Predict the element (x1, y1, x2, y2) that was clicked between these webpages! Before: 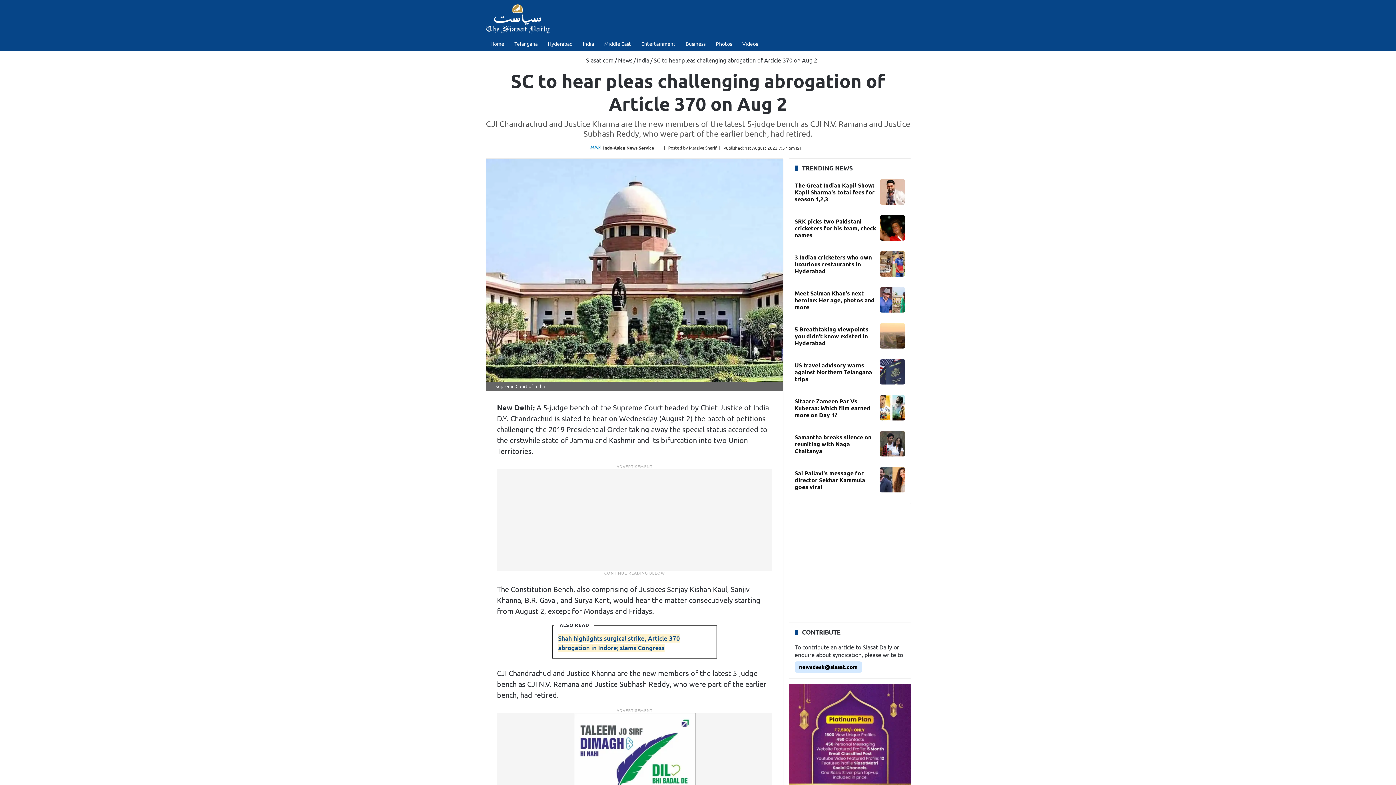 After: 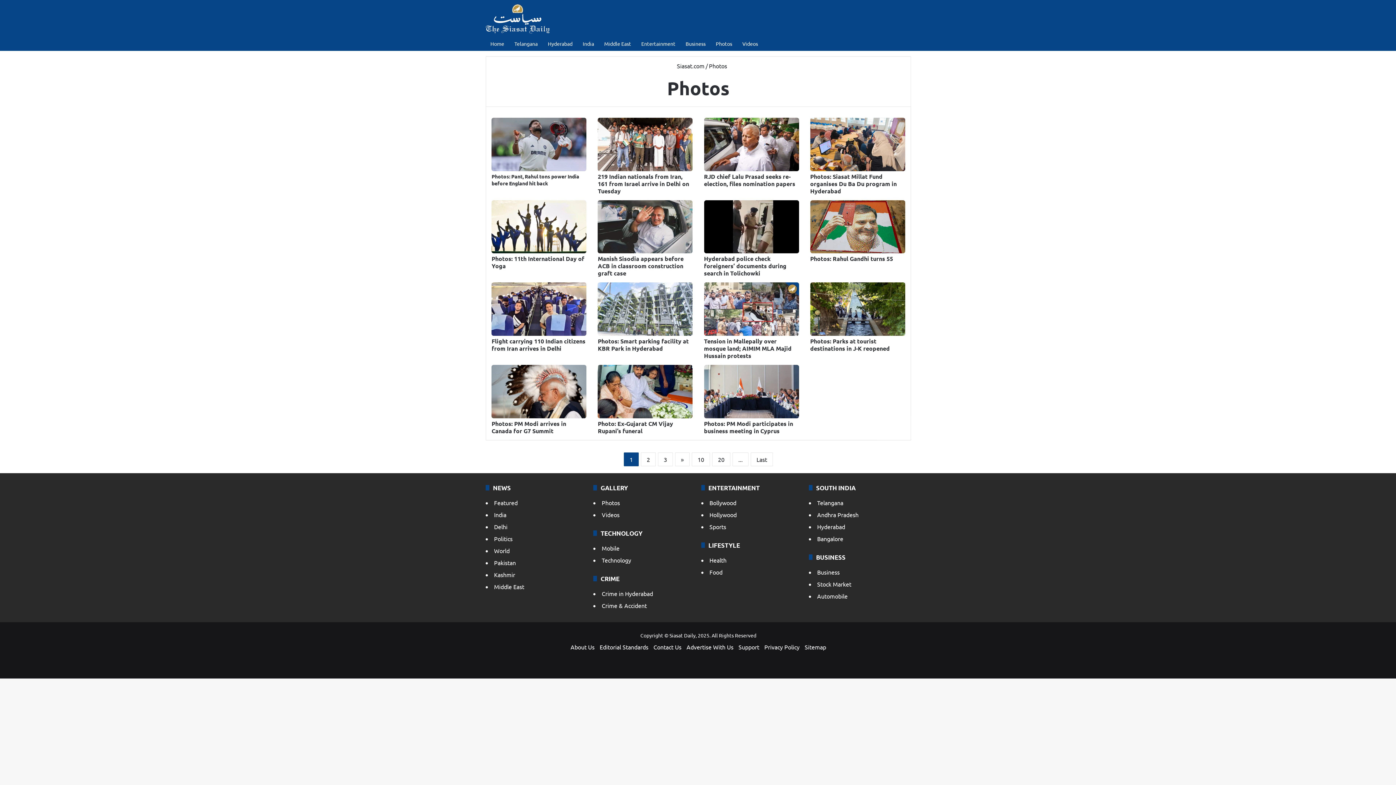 Action: label: Photos bbox: (710, 36, 737, 50)